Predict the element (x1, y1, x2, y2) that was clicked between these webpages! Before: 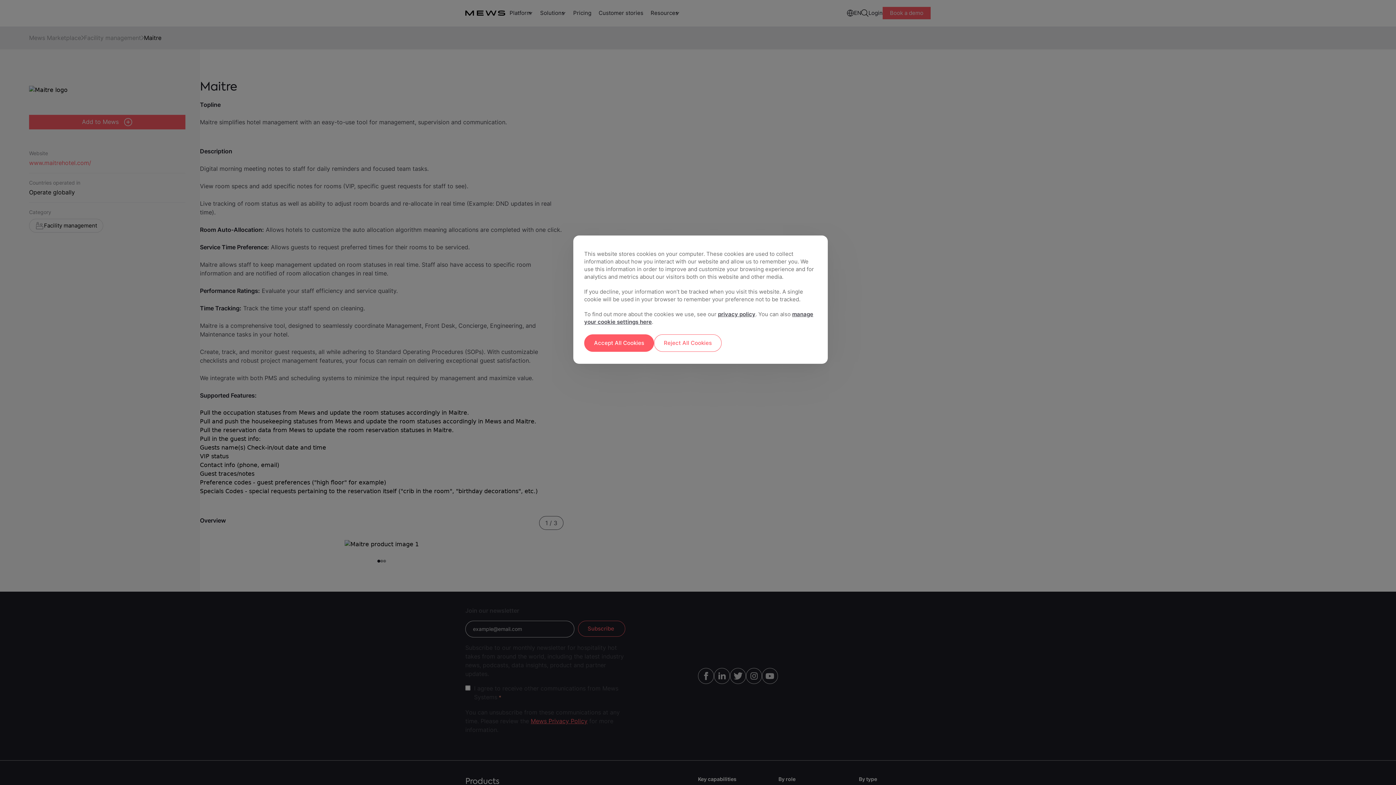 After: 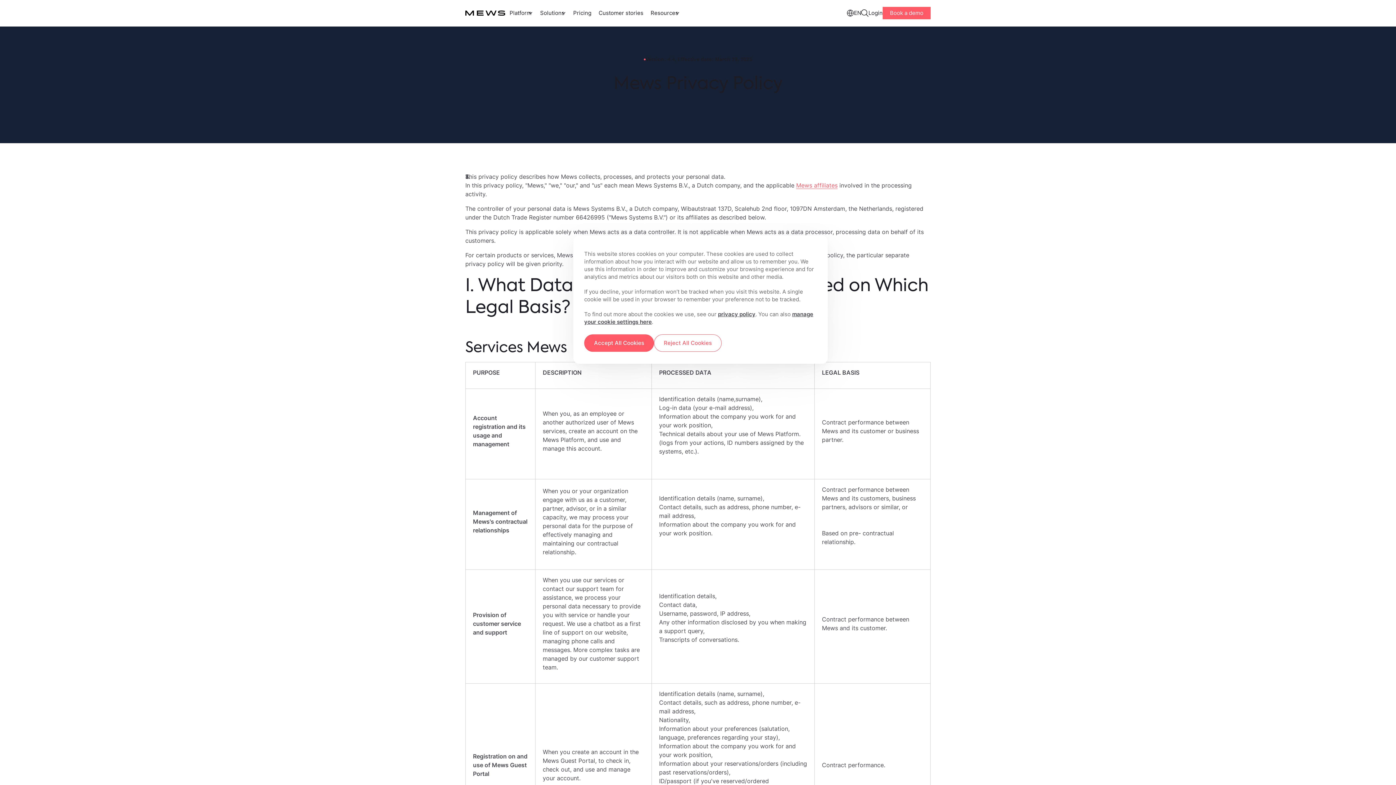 Action: bbox: (718, 310, 755, 317) label: privacy policy